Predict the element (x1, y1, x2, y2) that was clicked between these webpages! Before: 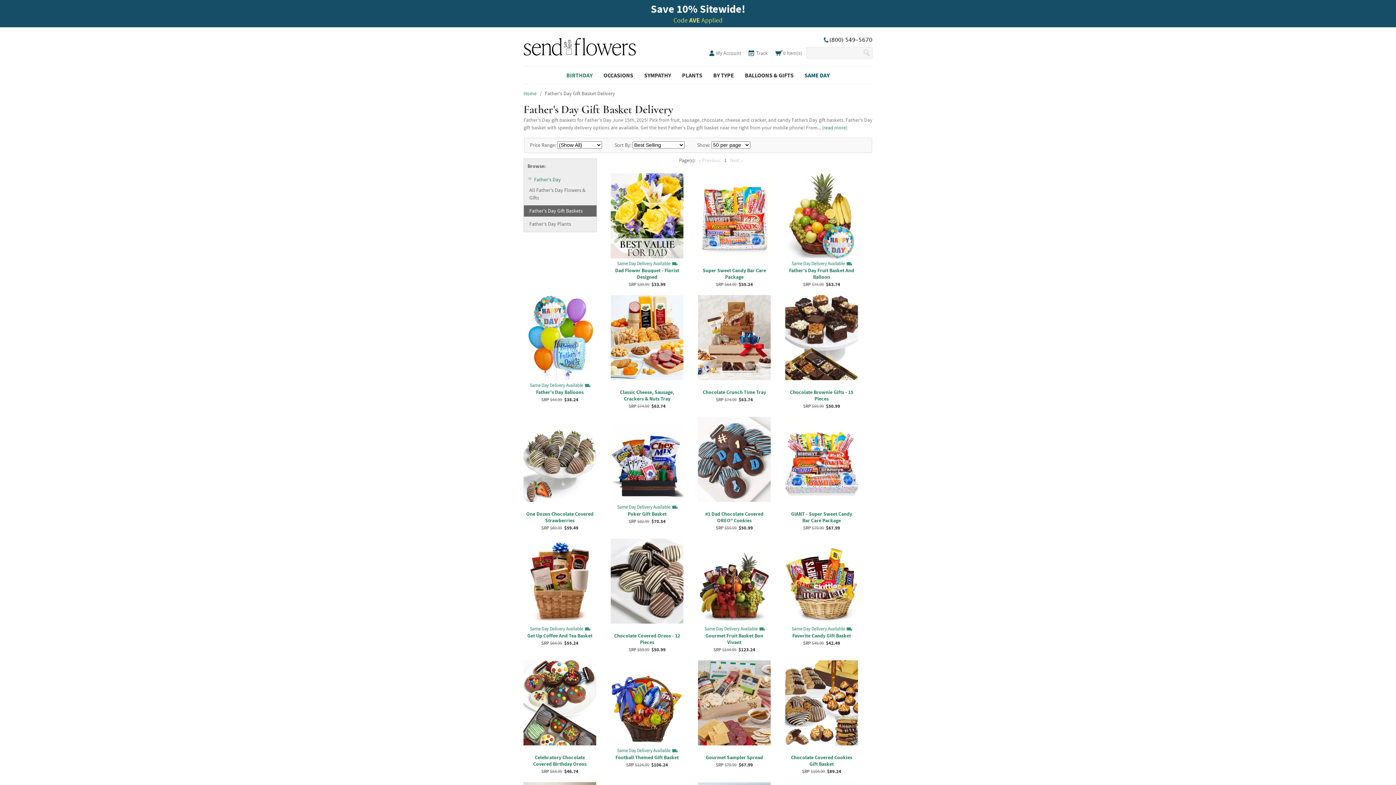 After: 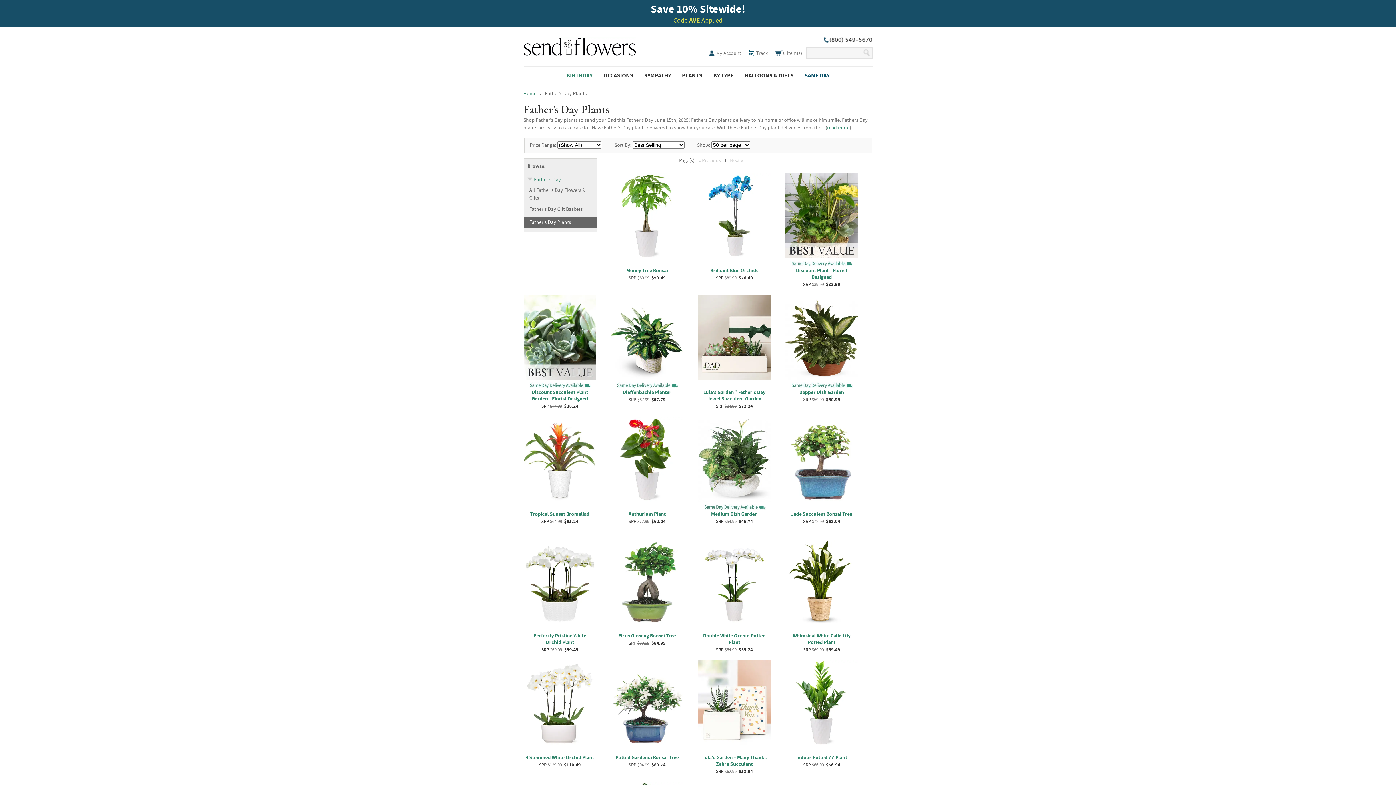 Action: bbox: (524, 220, 596, 228) label: Father's Day Plants